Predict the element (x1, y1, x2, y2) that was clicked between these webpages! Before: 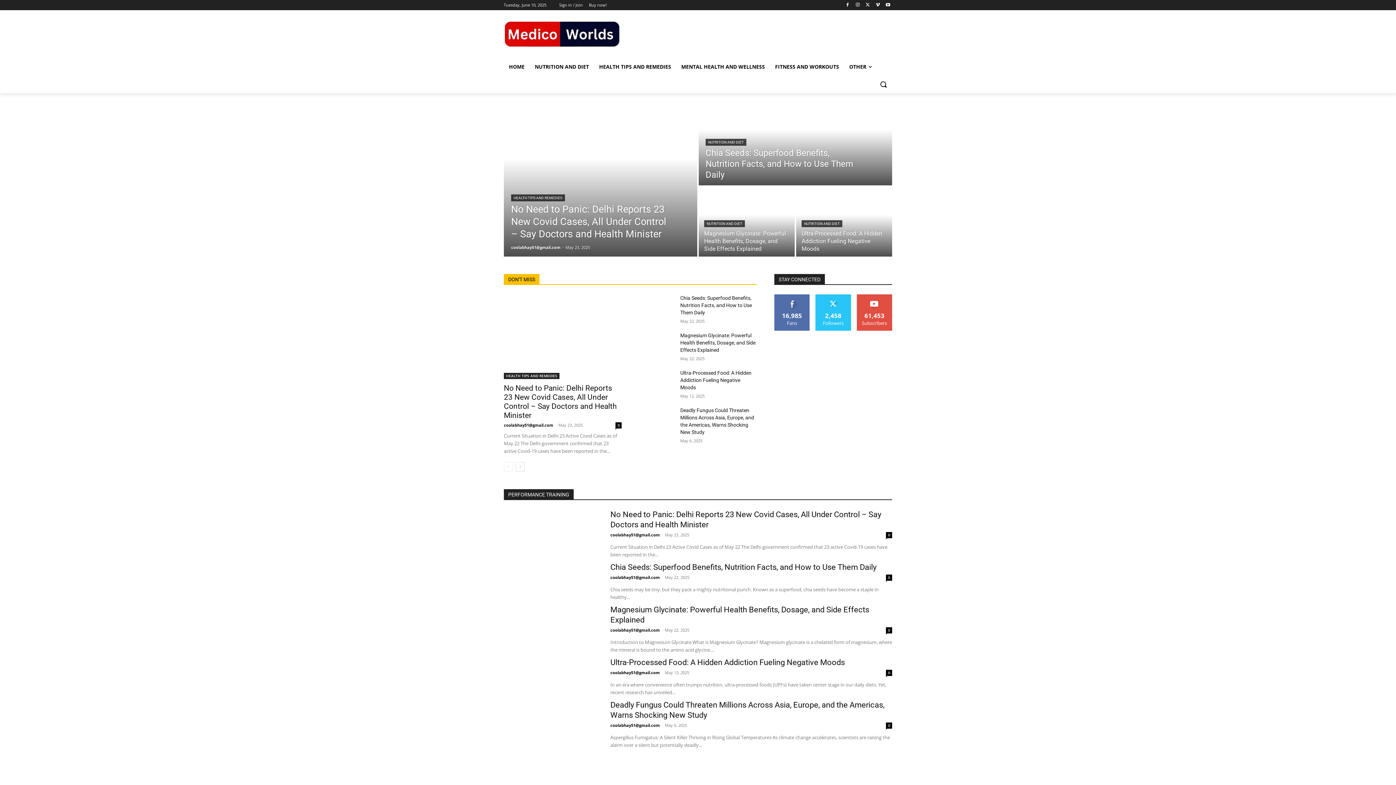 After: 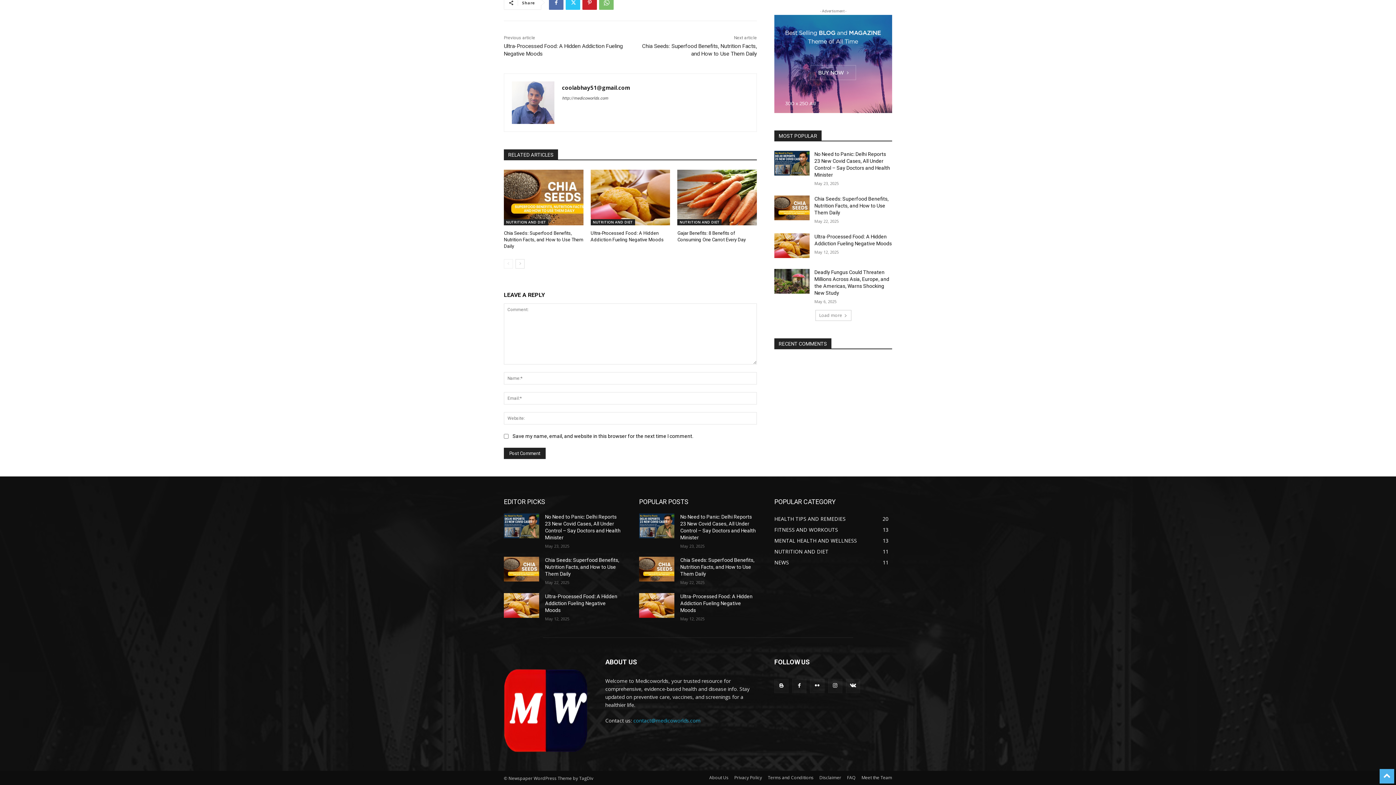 Action: label: 0 bbox: (886, 627, 892, 633)